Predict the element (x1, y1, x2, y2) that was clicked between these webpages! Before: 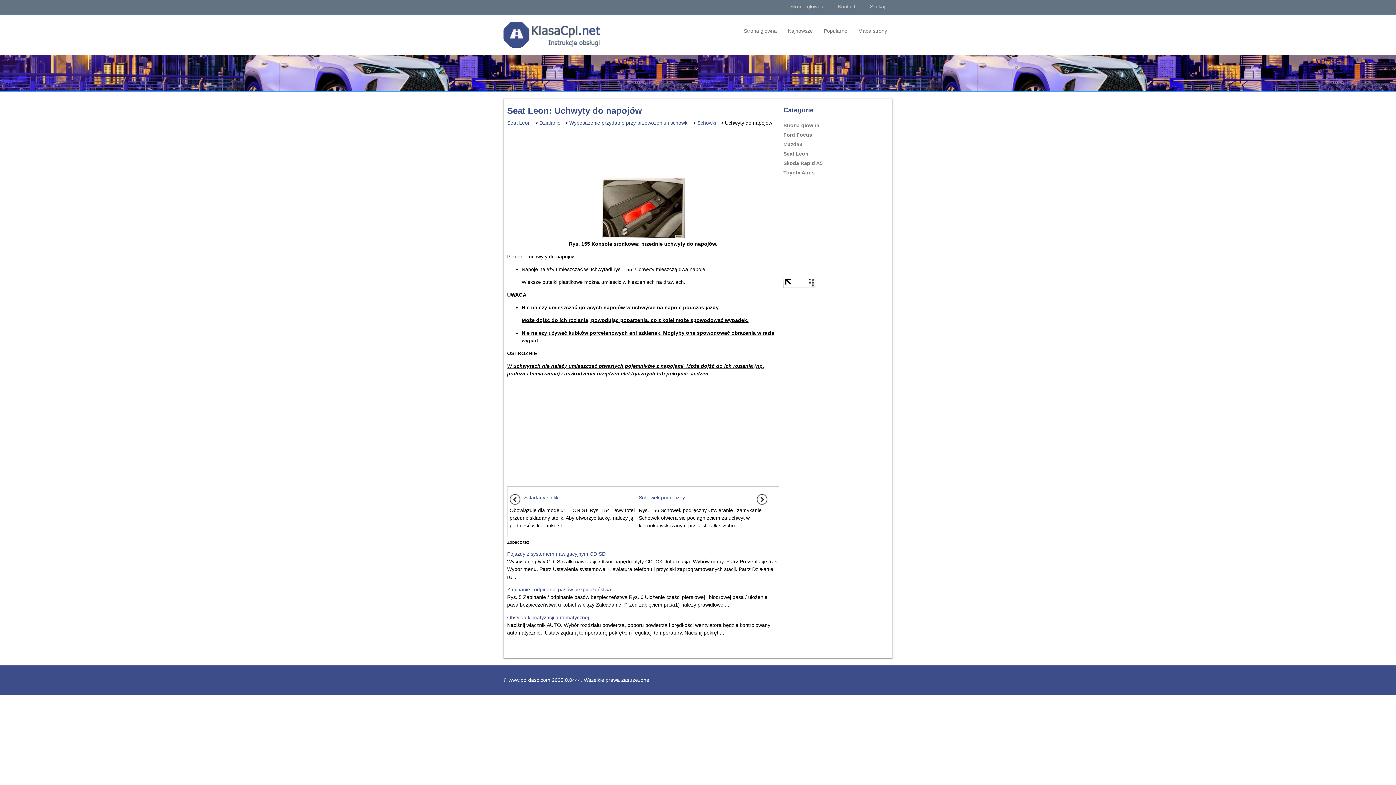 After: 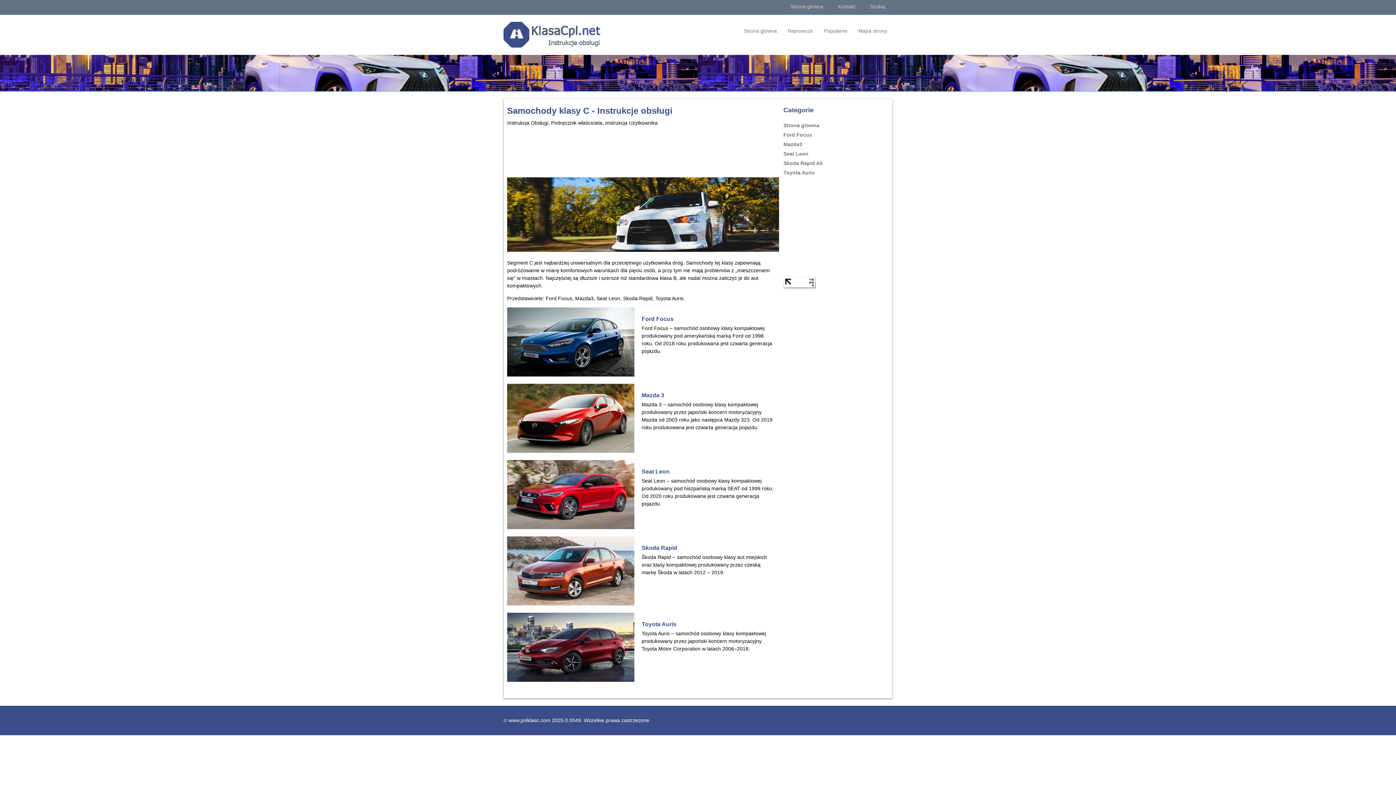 Action: label: Strona glowna bbox: (790, 2, 823, 10)